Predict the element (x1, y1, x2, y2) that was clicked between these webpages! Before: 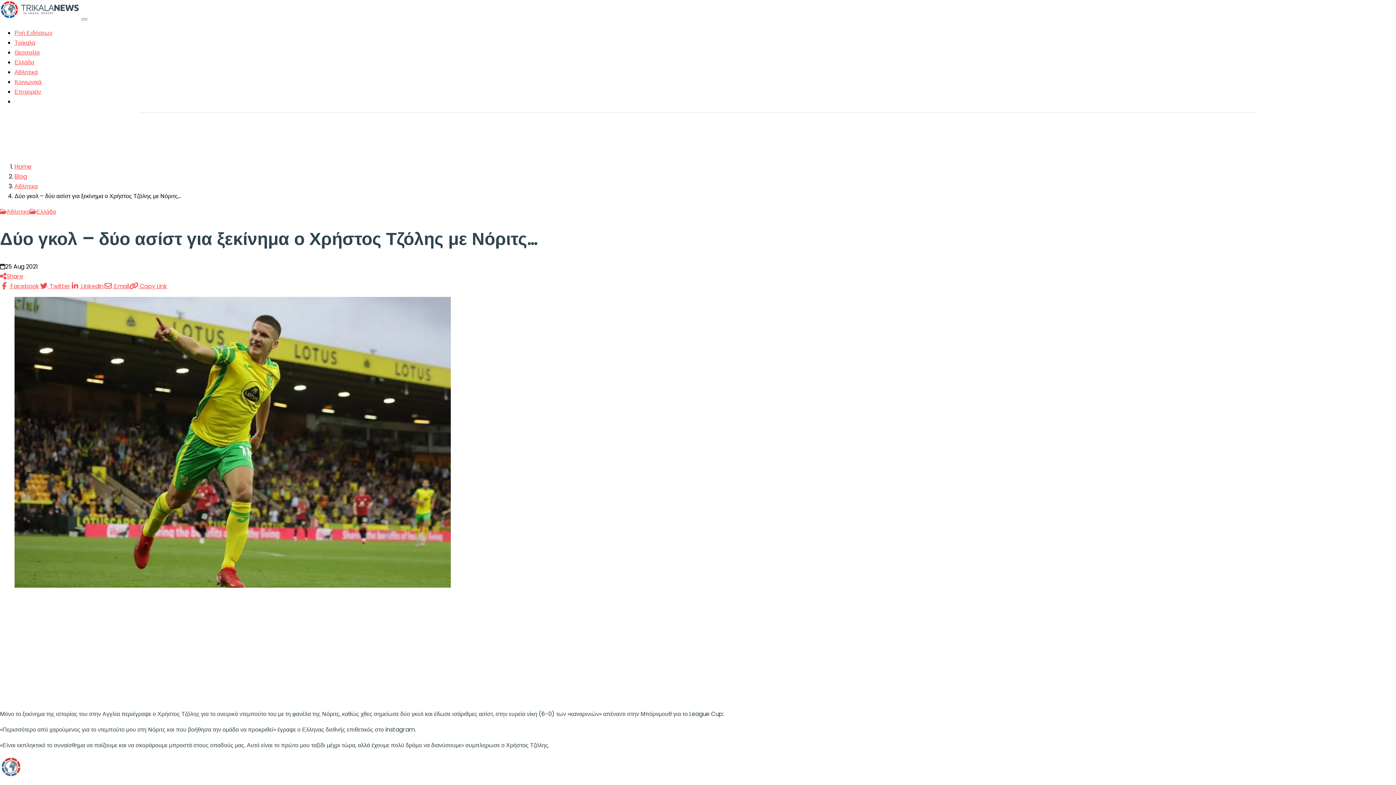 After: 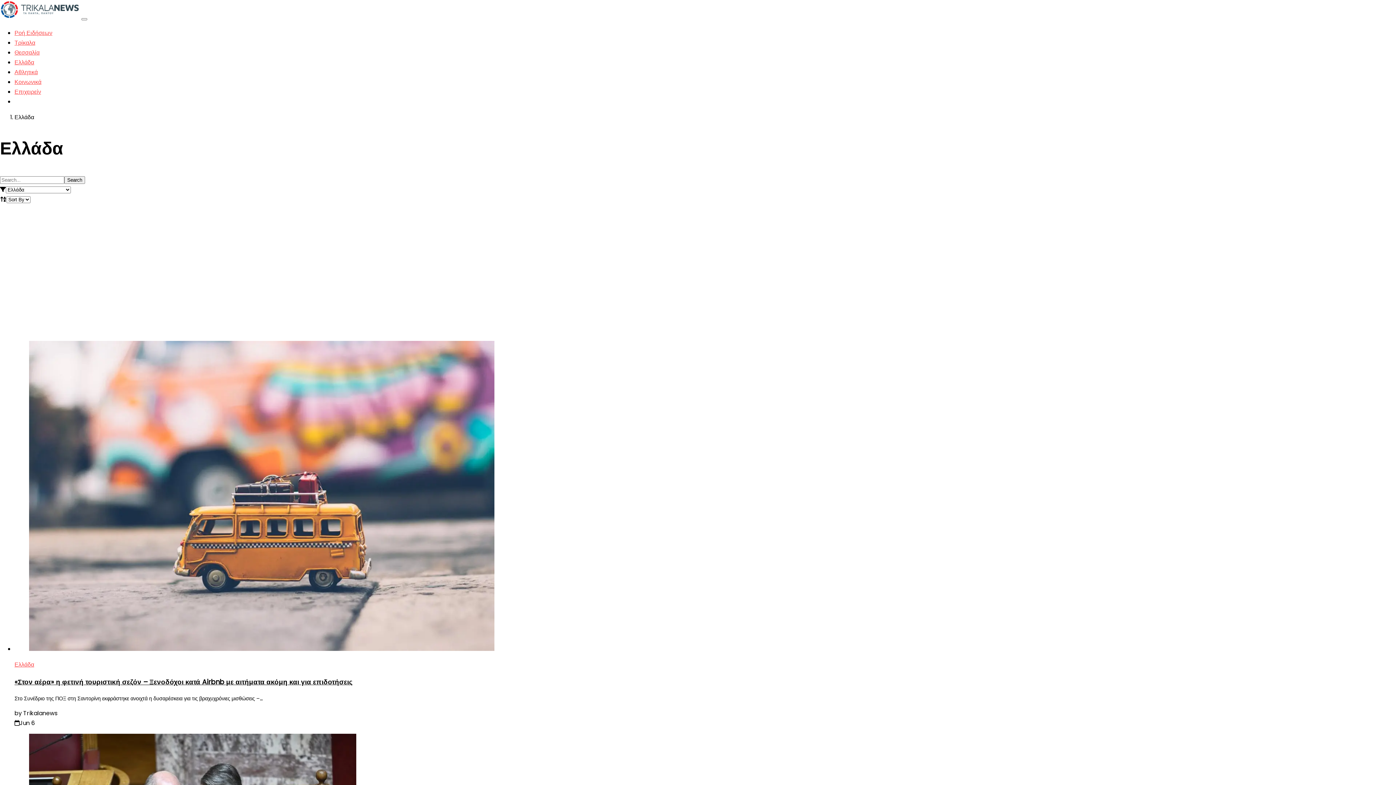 Action: label: Ελλάδα bbox: (29, 207, 56, 215)